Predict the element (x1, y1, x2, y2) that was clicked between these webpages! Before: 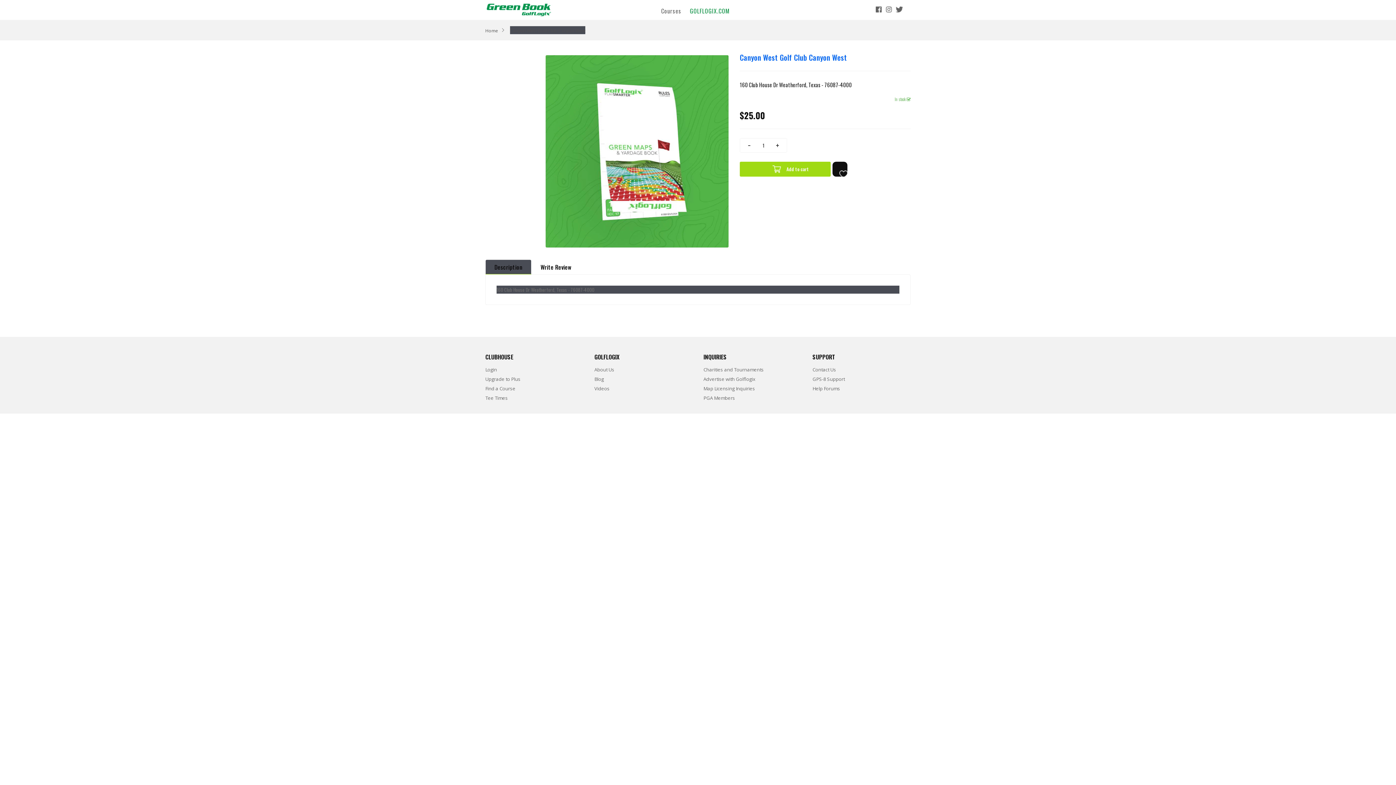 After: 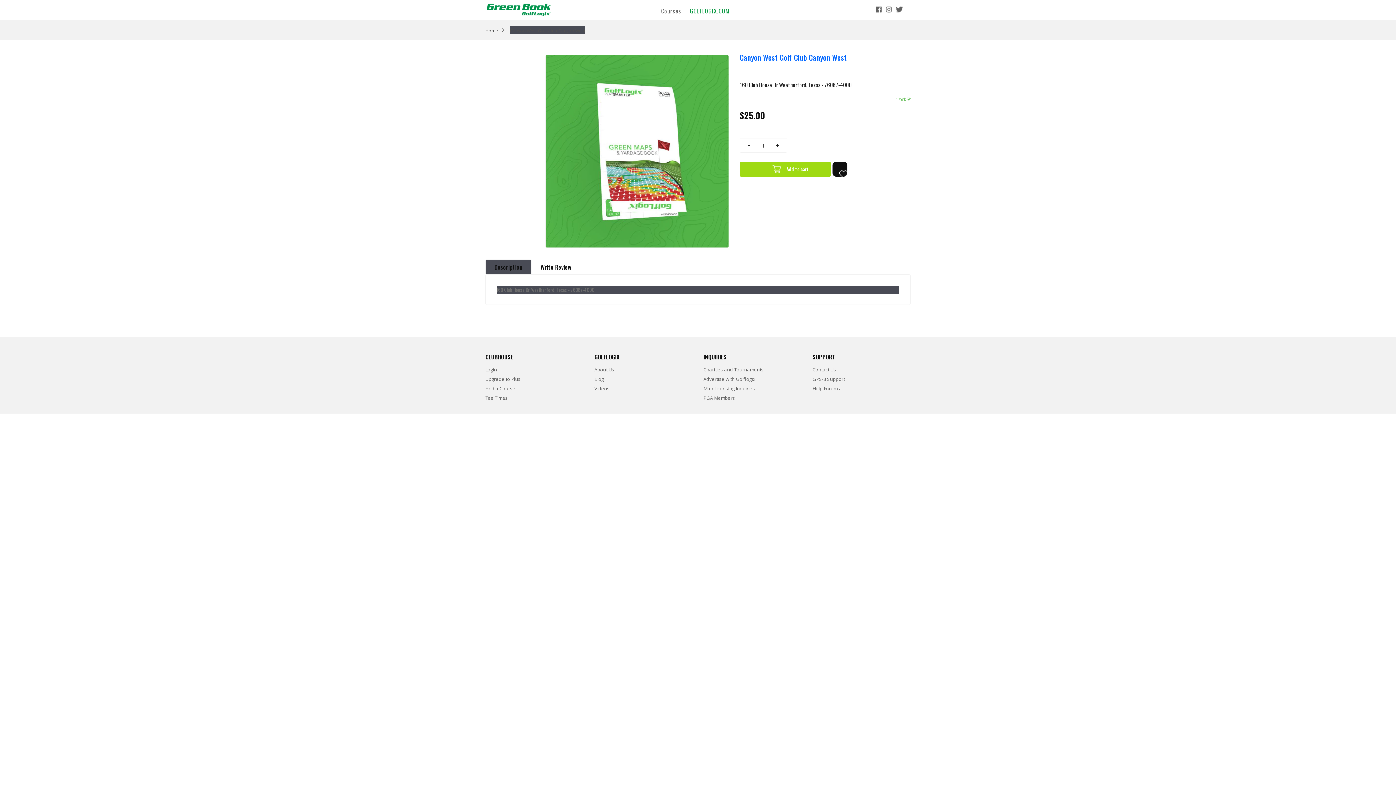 Action: bbox: (703, 394, 735, 401) label: PGA Members